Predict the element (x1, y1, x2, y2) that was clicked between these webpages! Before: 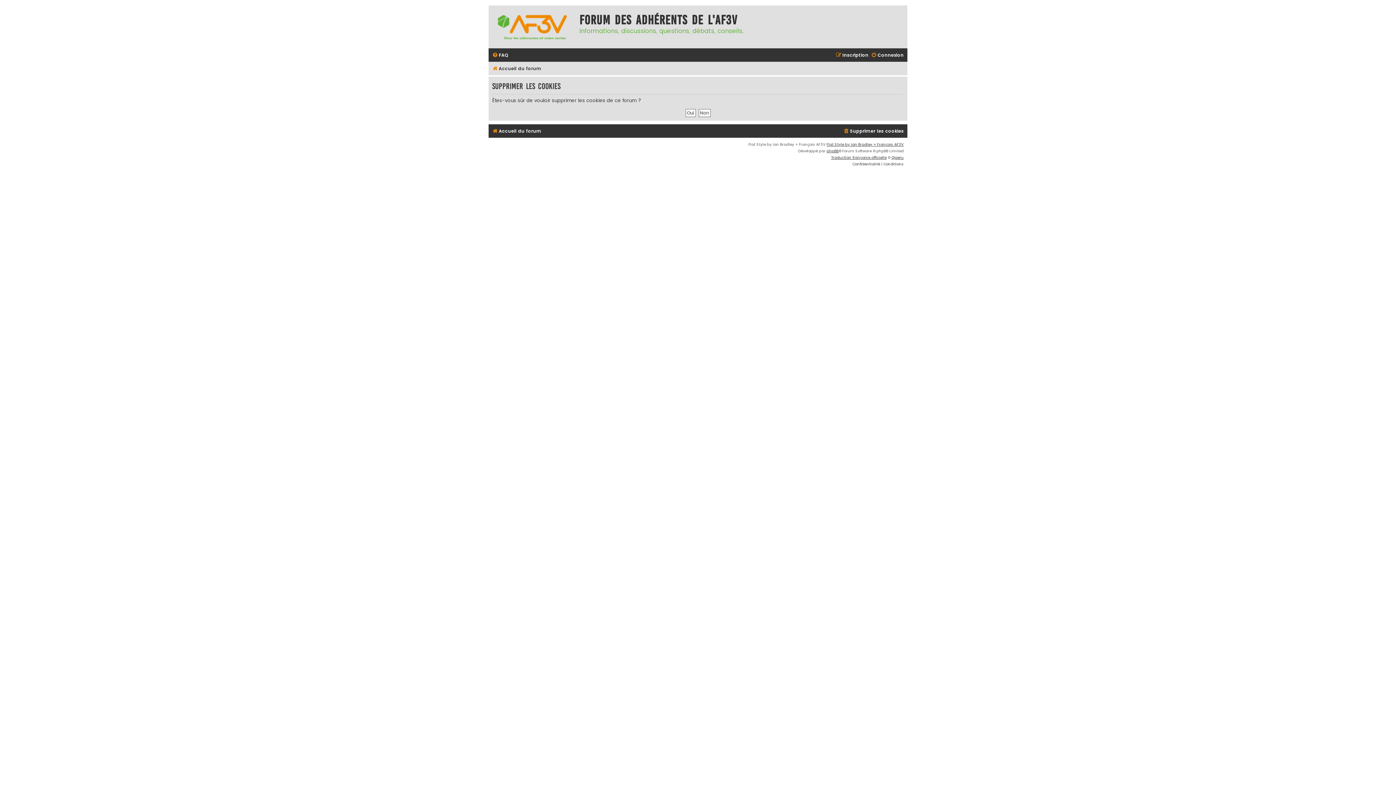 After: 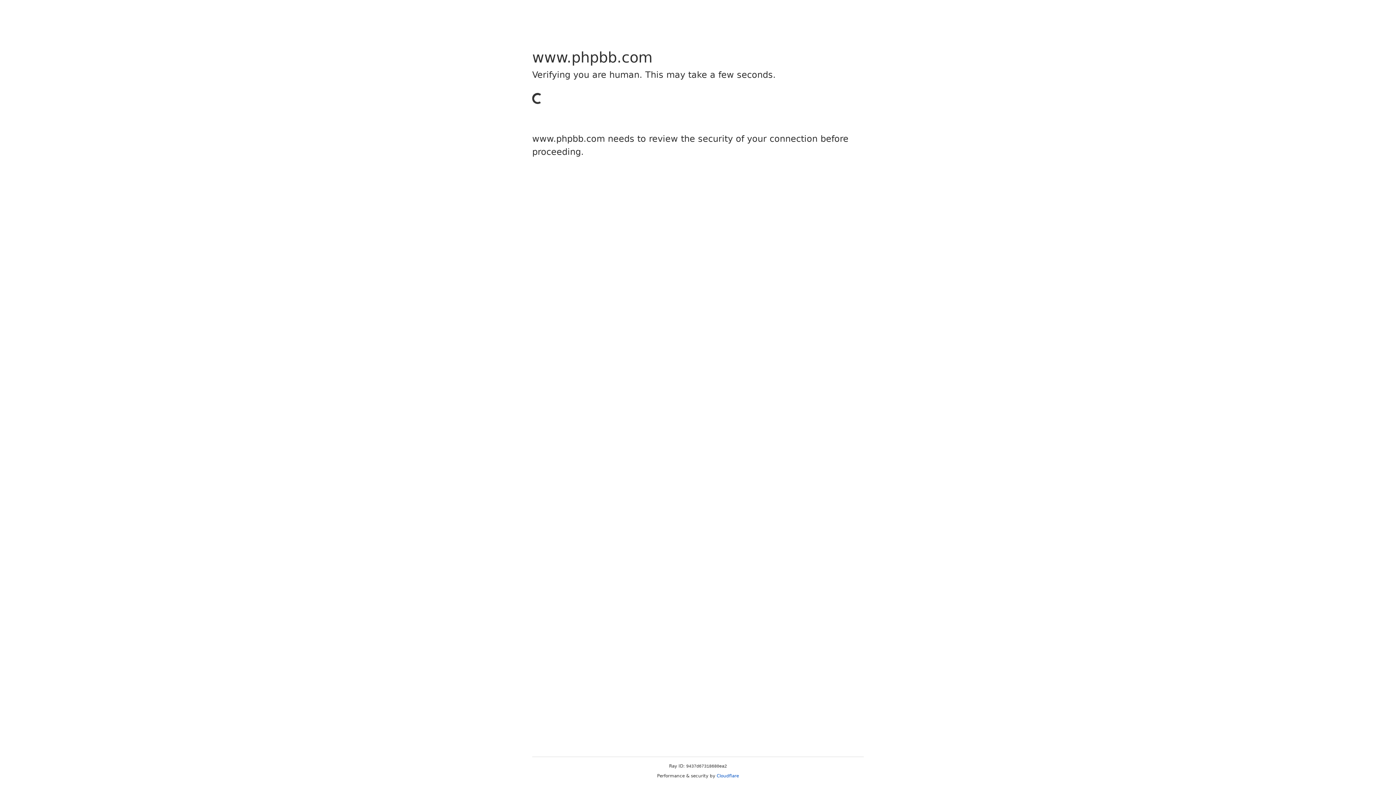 Action: label: phpBB bbox: (826, 147, 838, 154)